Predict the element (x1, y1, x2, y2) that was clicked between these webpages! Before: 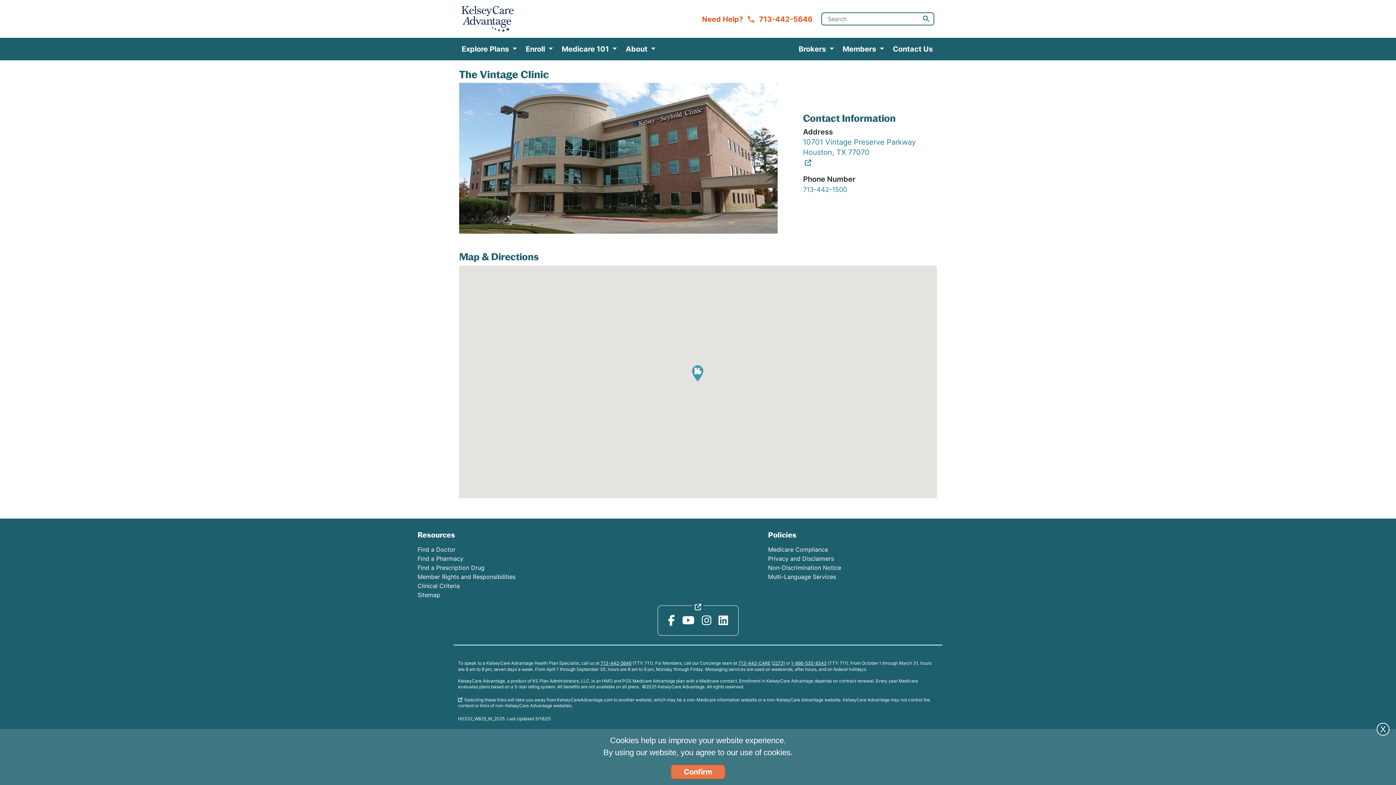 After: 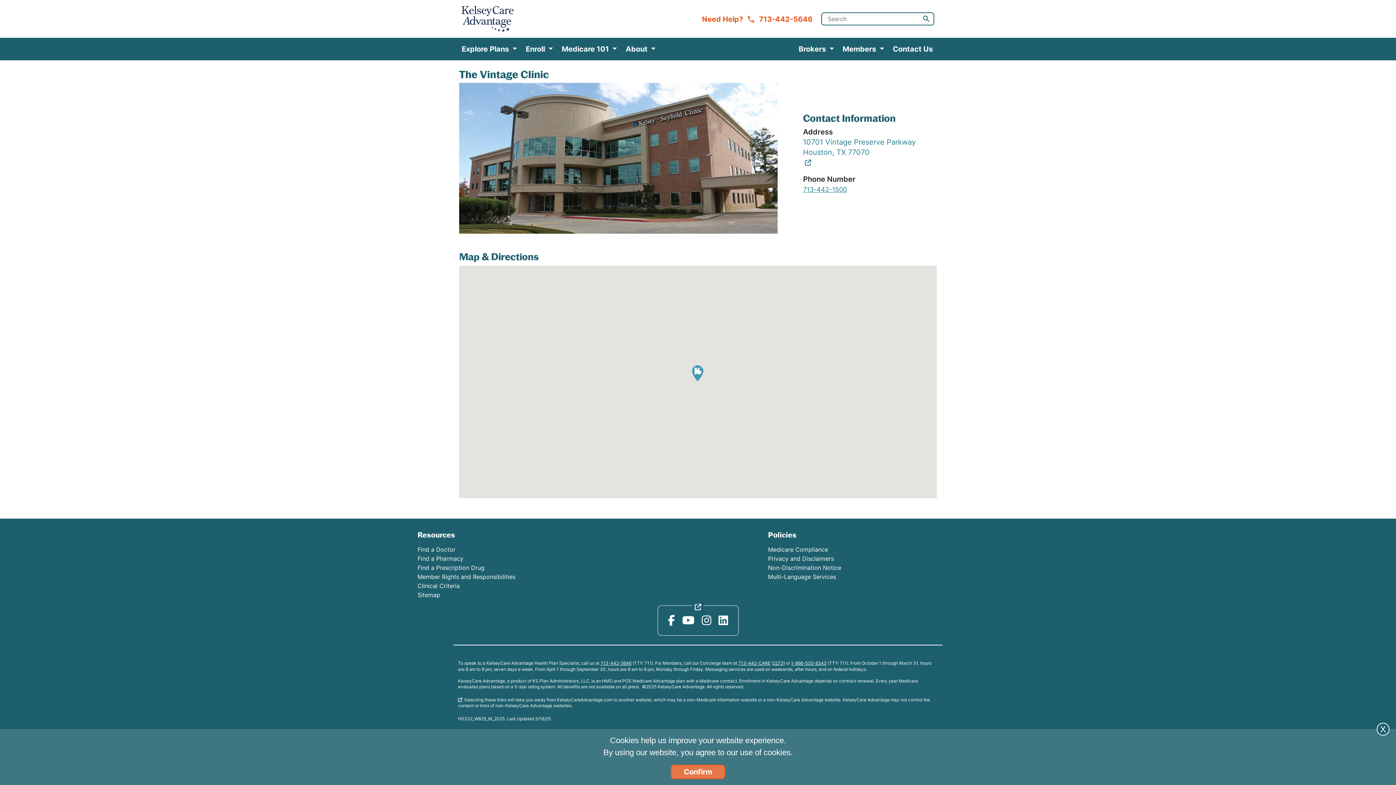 Action: bbox: (803, 185, 847, 193) label: 713-442-1500